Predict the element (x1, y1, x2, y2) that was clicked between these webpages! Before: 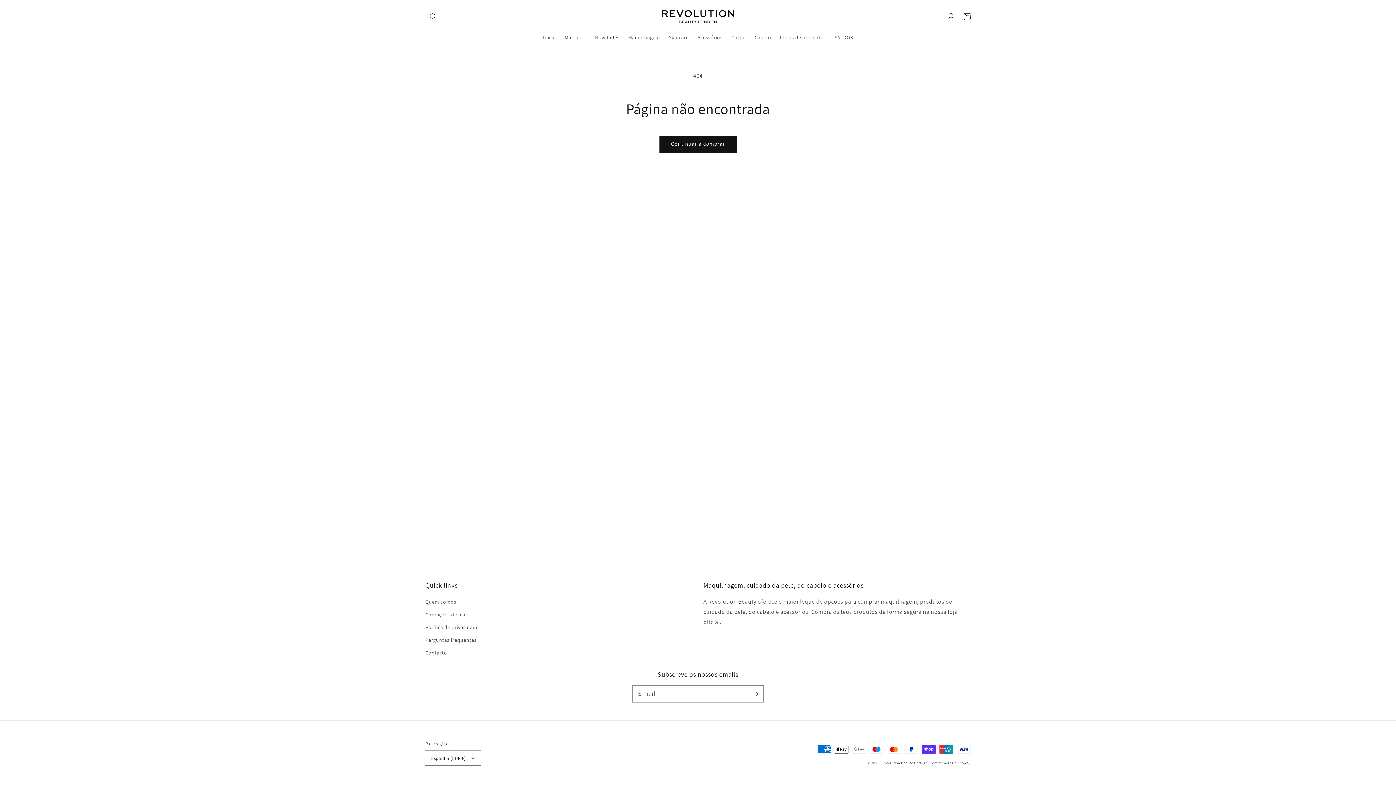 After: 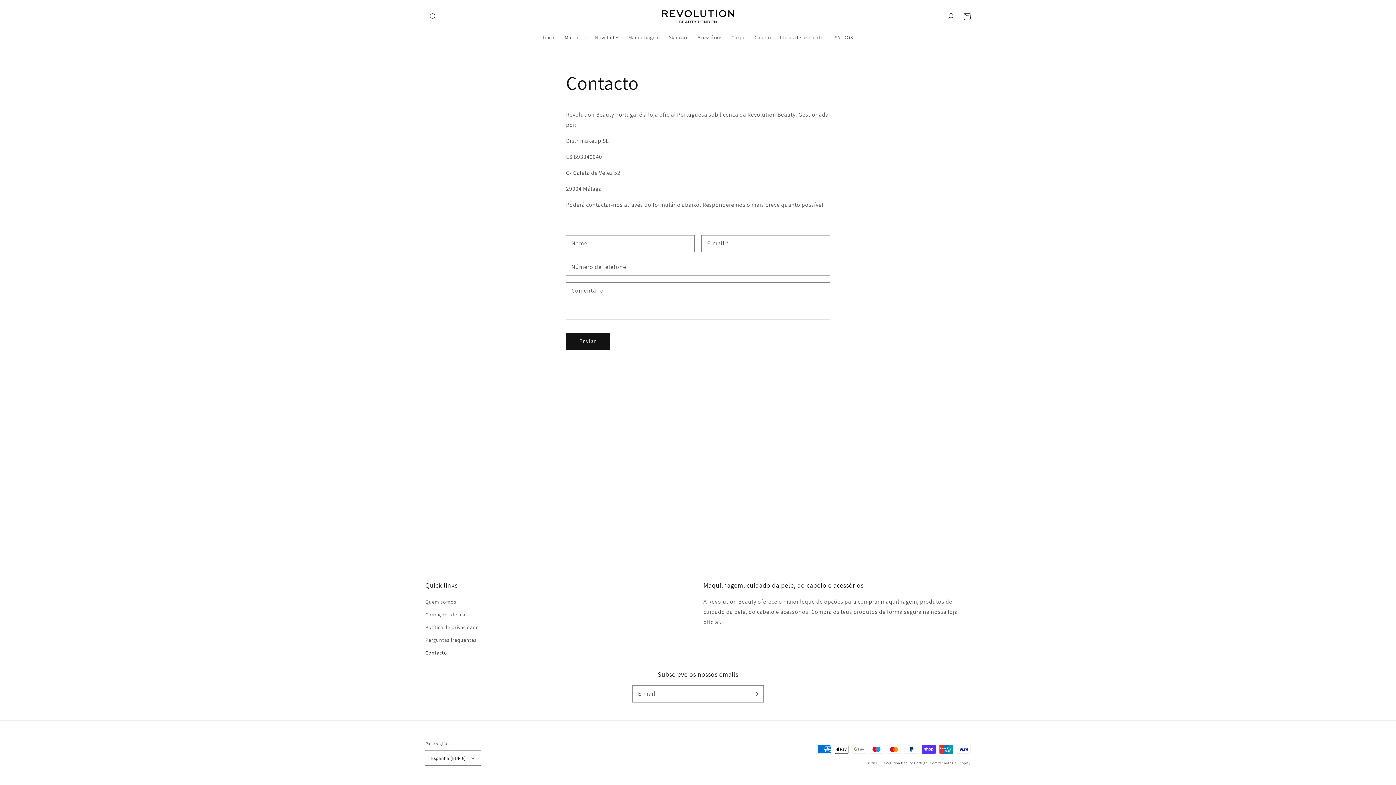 Action: label: Contacto bbox: (425, 646, 447, 659)